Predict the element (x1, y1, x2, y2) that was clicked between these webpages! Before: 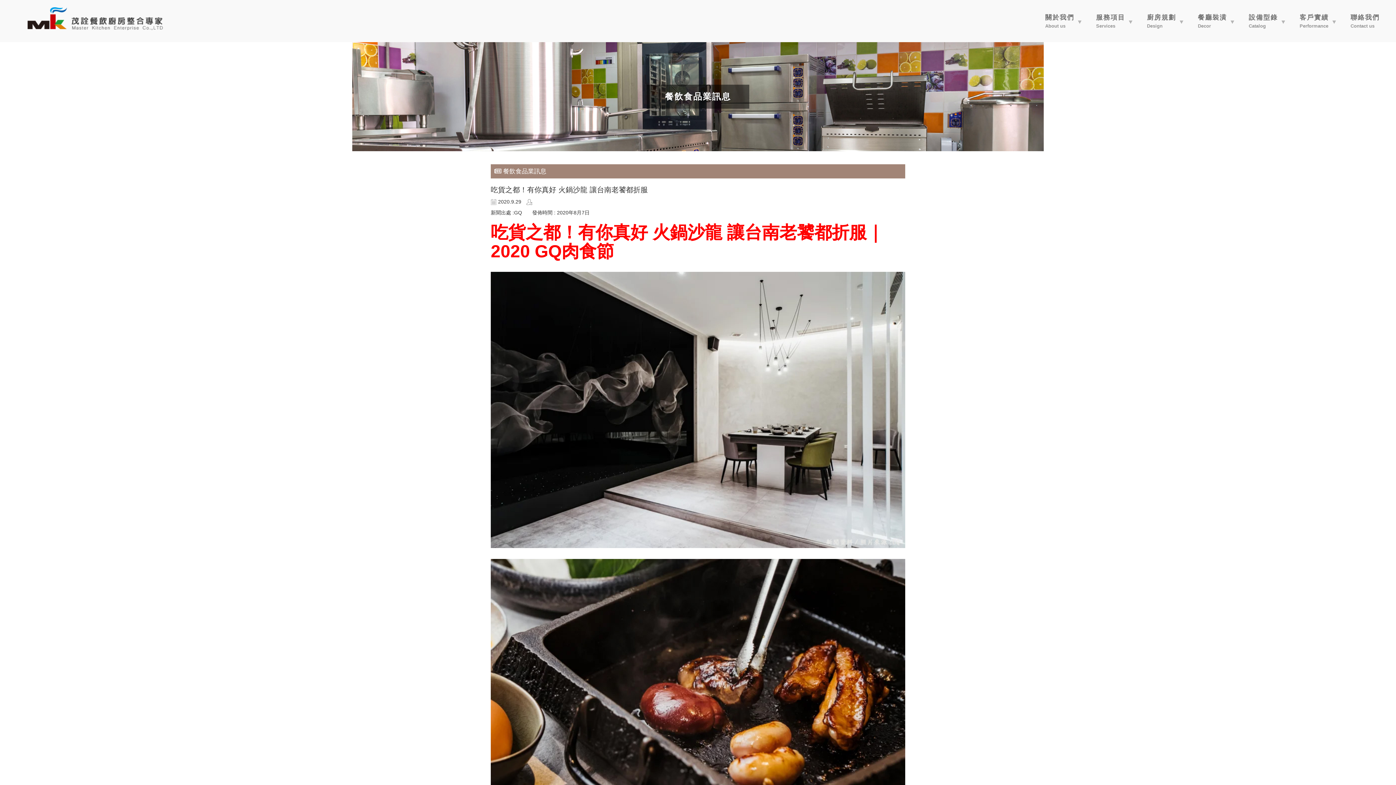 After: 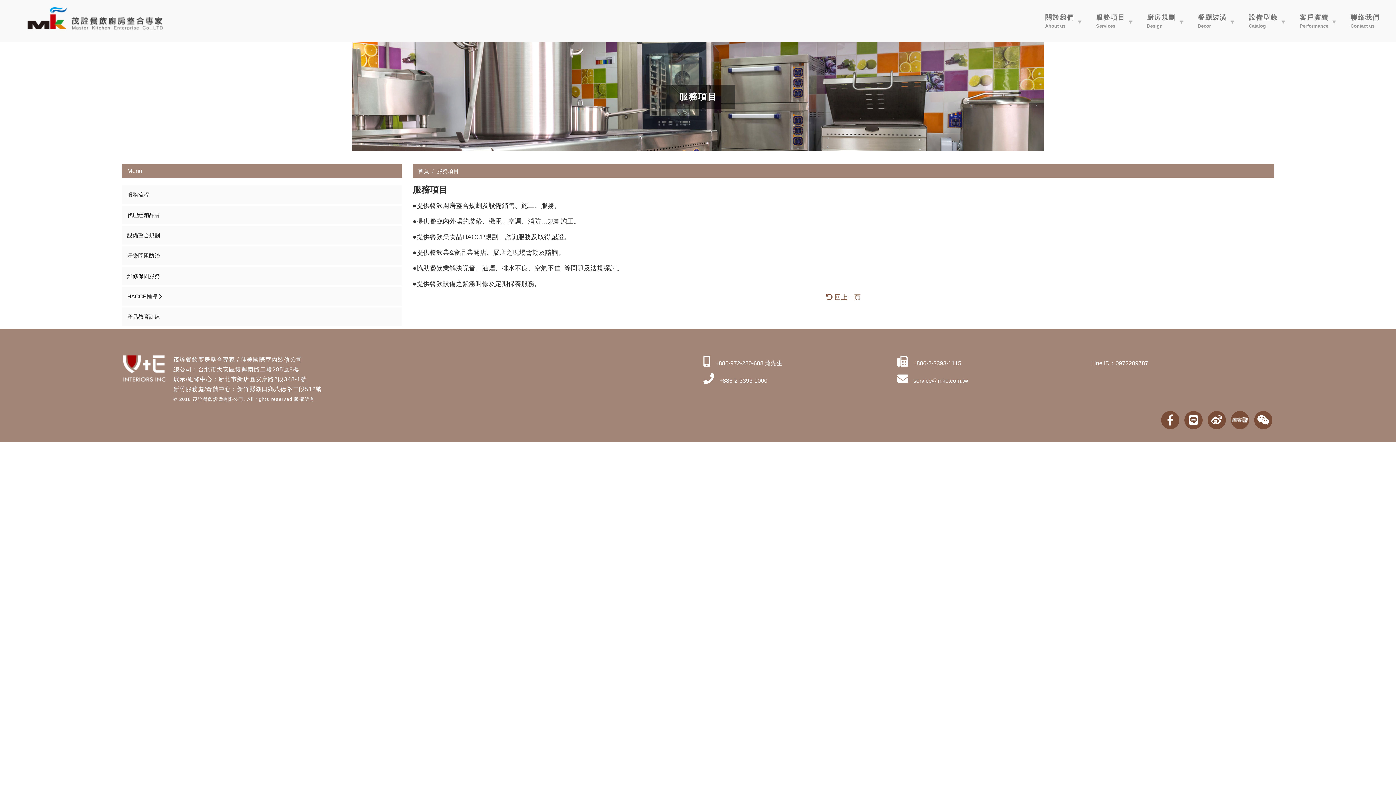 Action: bbox: (1085, 0, 1136, 42) label: 服務項目
Services